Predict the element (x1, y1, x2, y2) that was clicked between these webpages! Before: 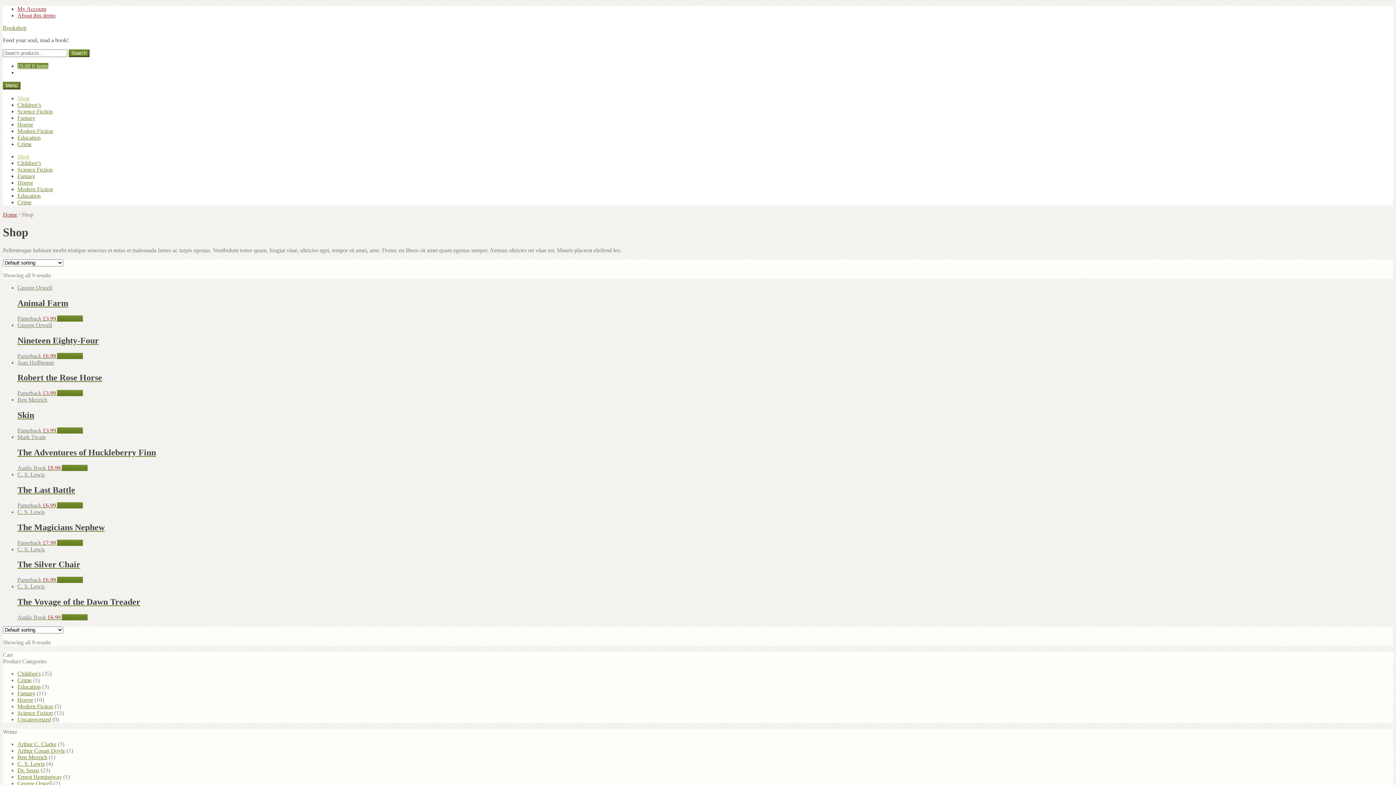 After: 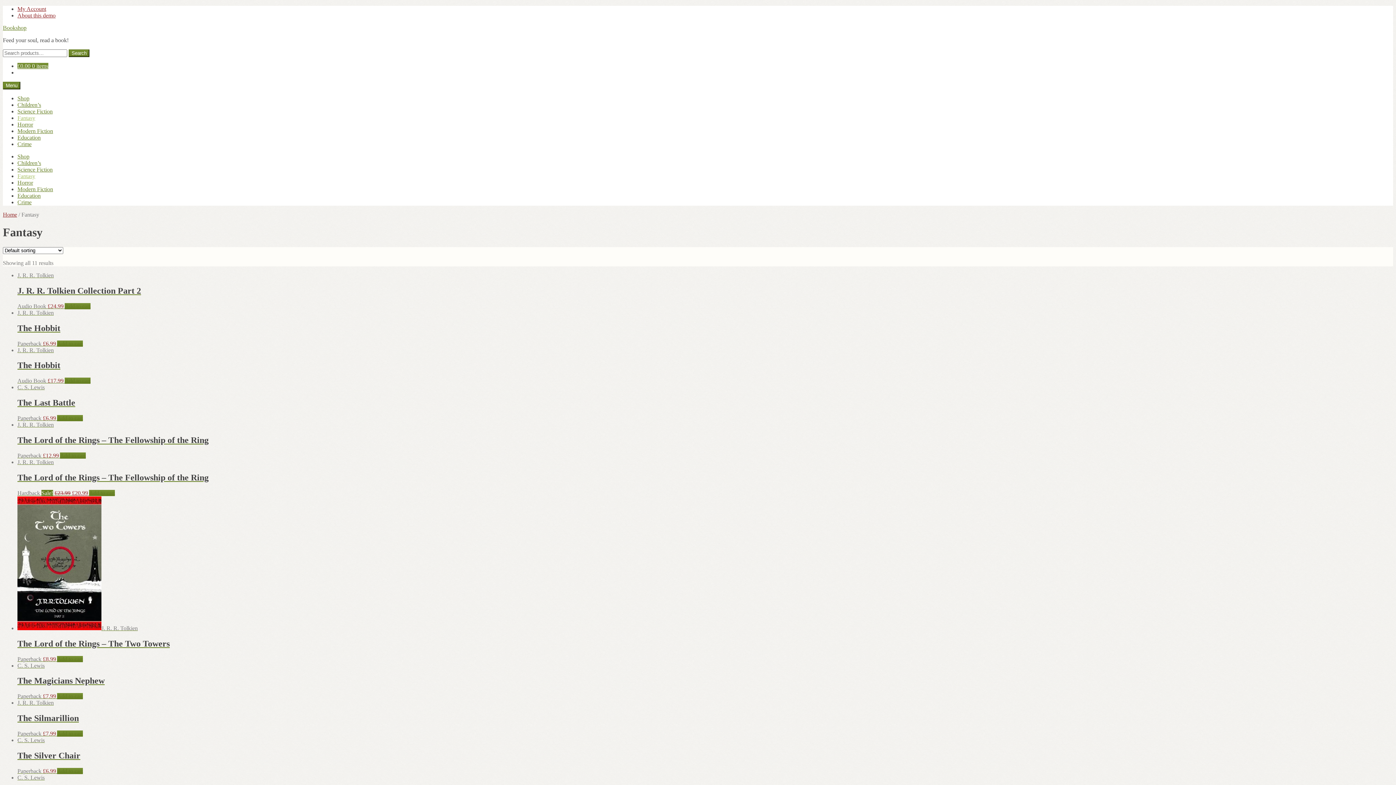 Action: label: Fantasy bbox: (17, 114, 35, 121)